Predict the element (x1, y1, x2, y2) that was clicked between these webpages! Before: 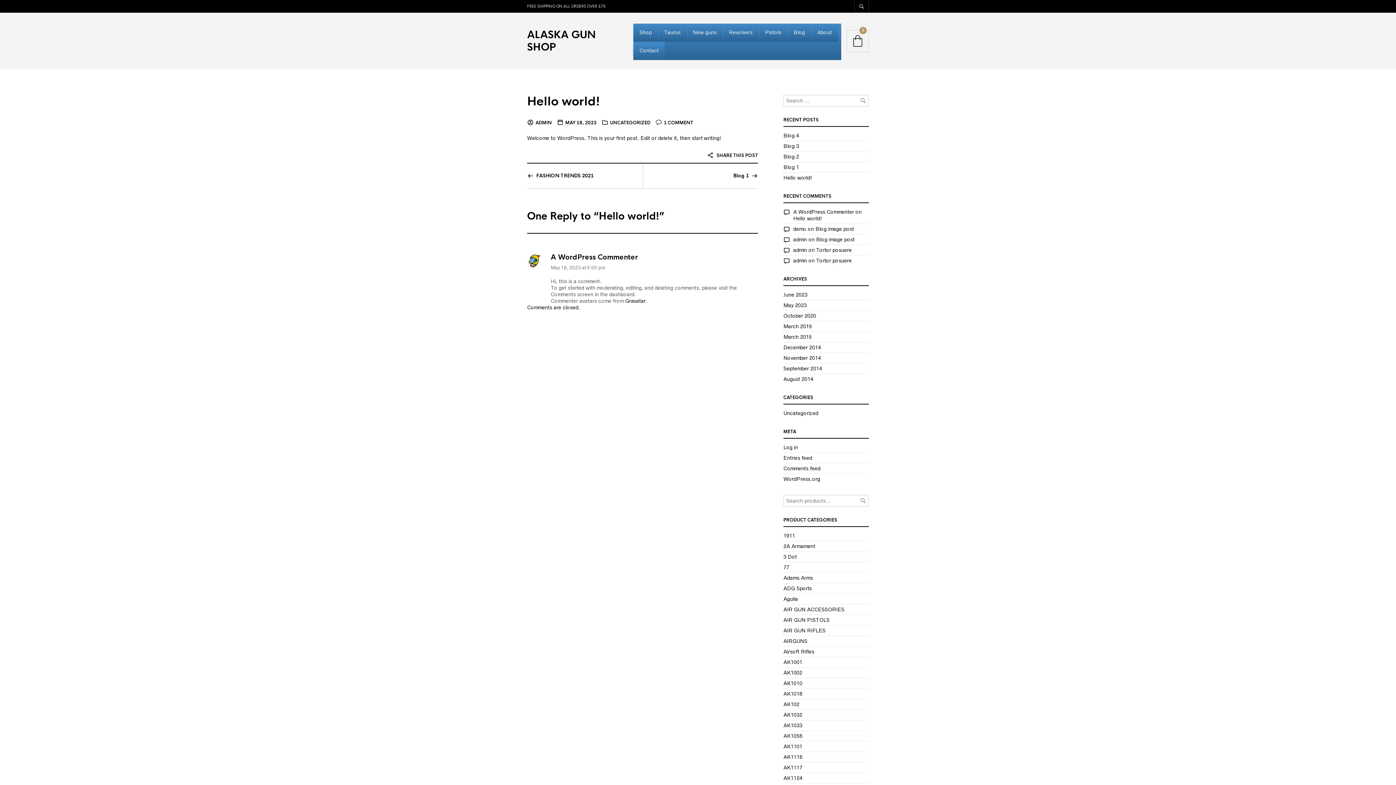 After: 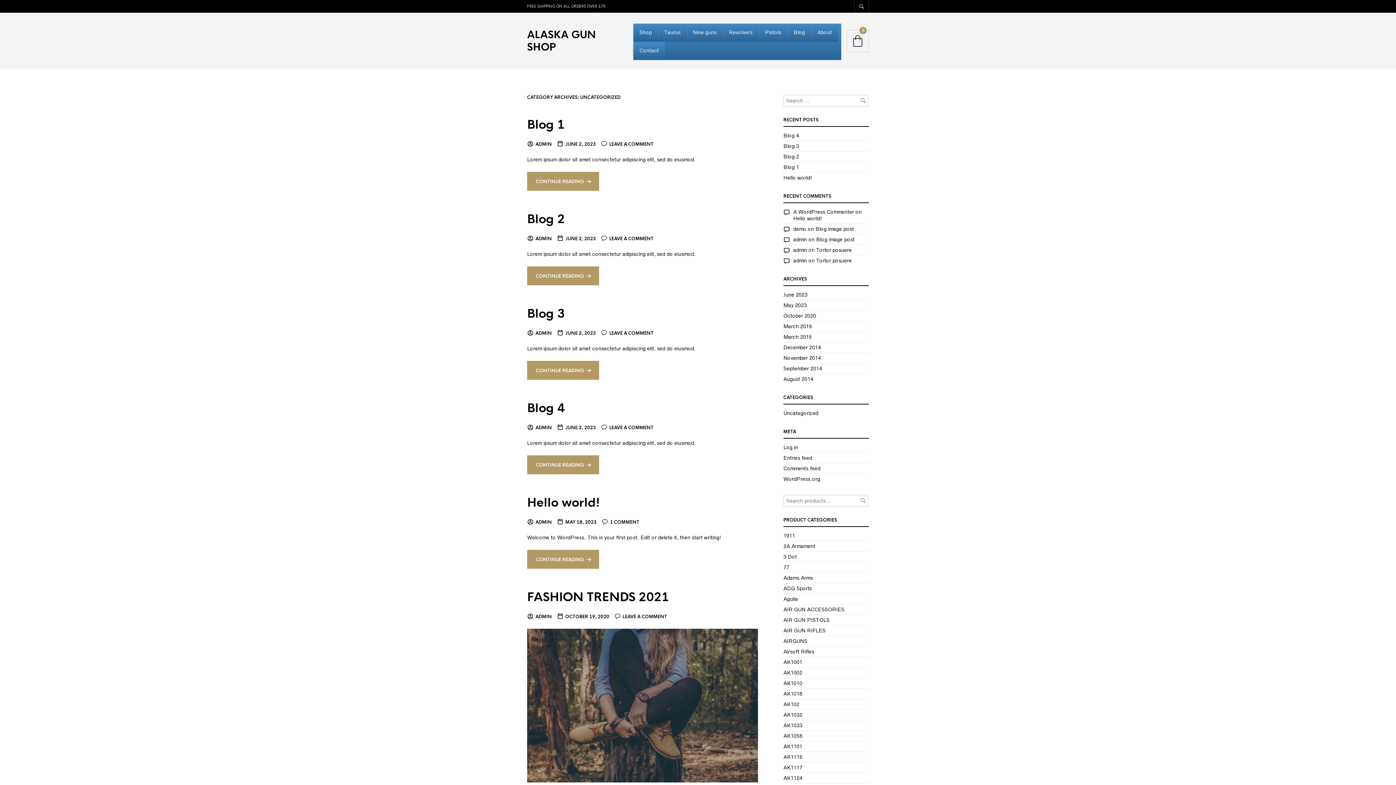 Action: bbox: (610, 120, 650, 125) label: UNCATEGORIZED